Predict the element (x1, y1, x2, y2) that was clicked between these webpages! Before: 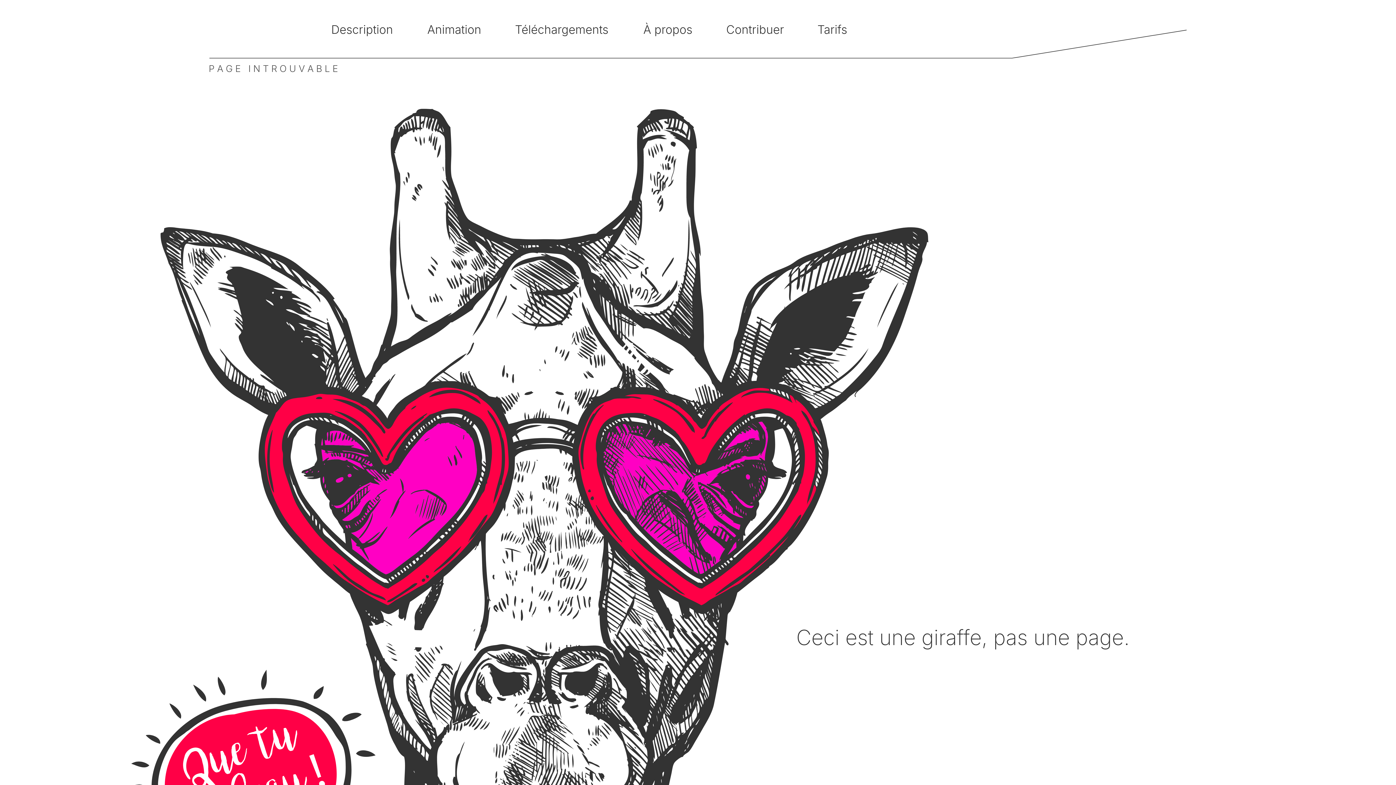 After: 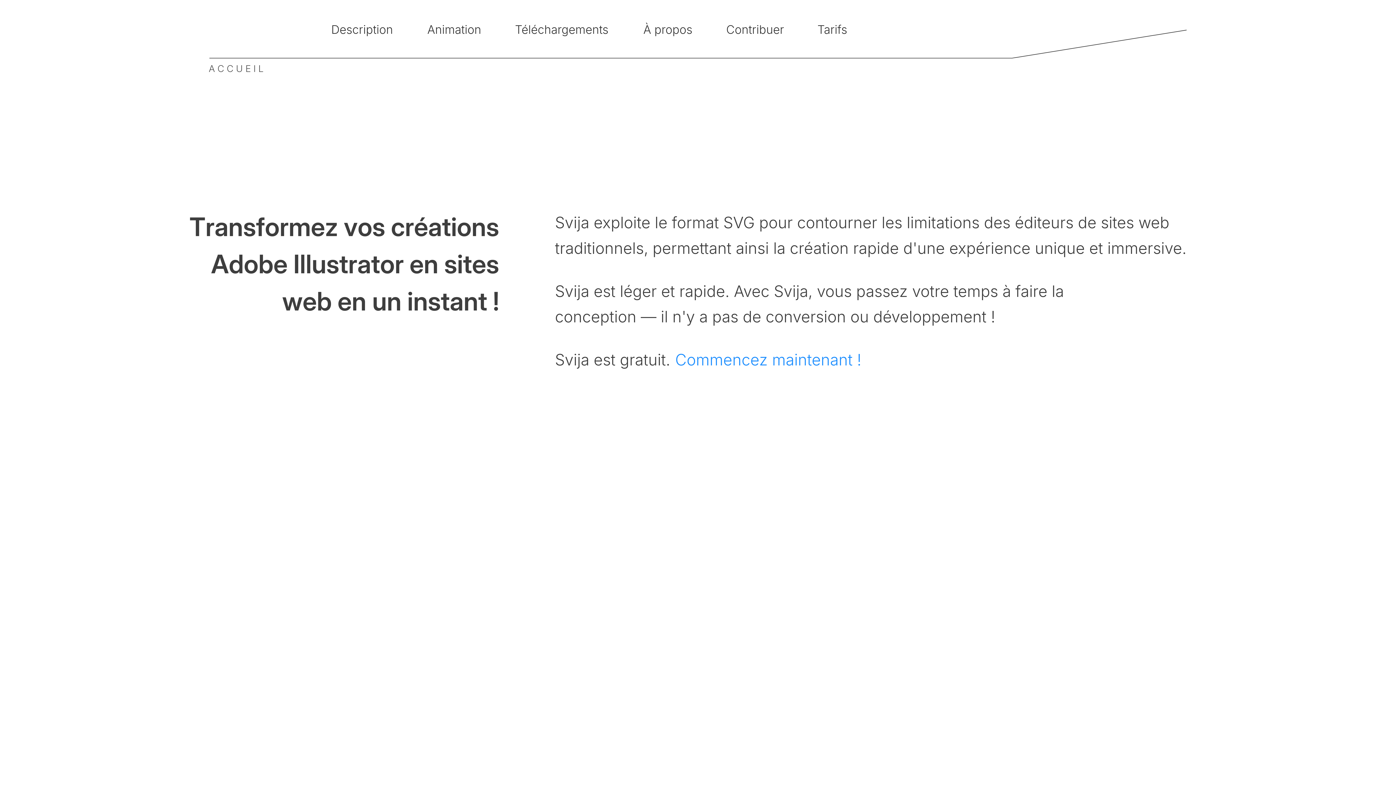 Action: bbox: (207, 15, 316, 43)